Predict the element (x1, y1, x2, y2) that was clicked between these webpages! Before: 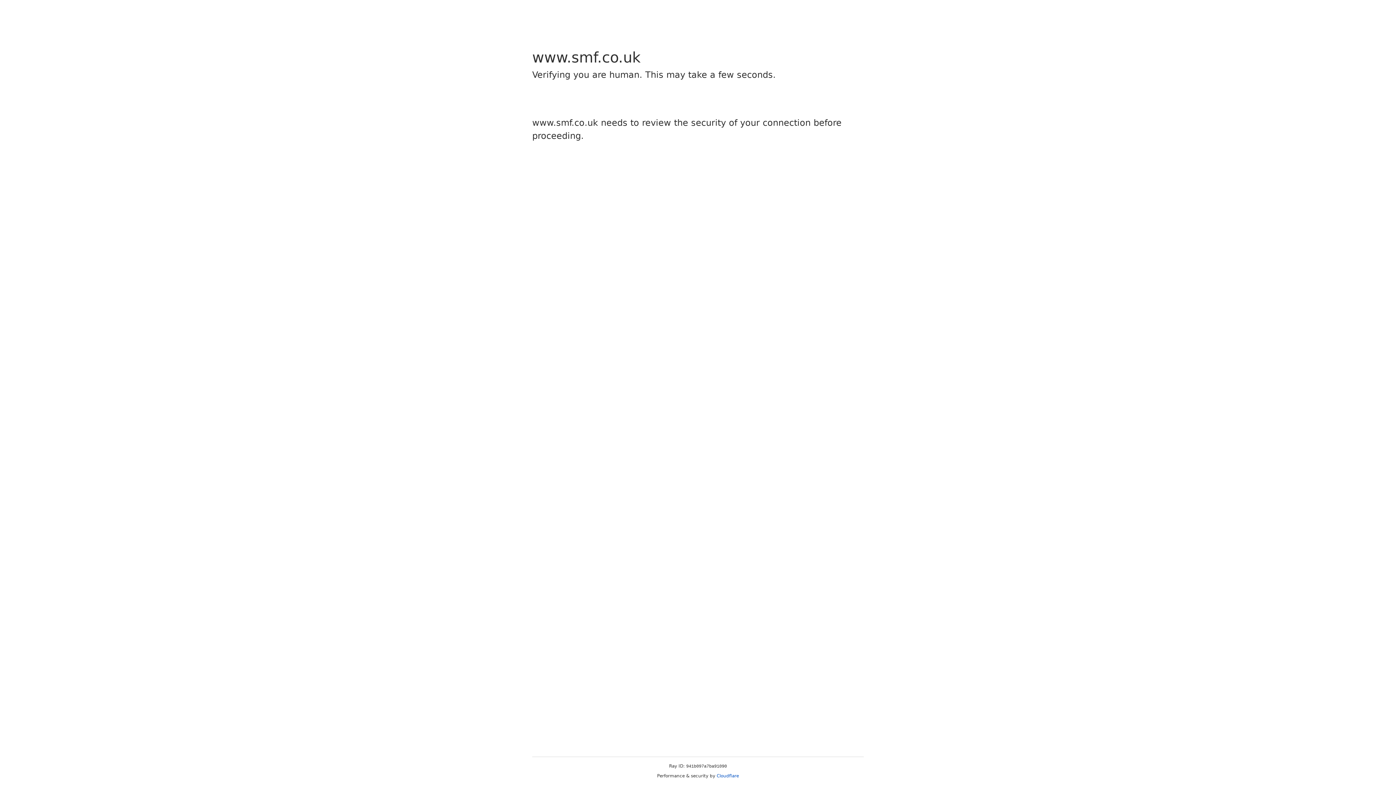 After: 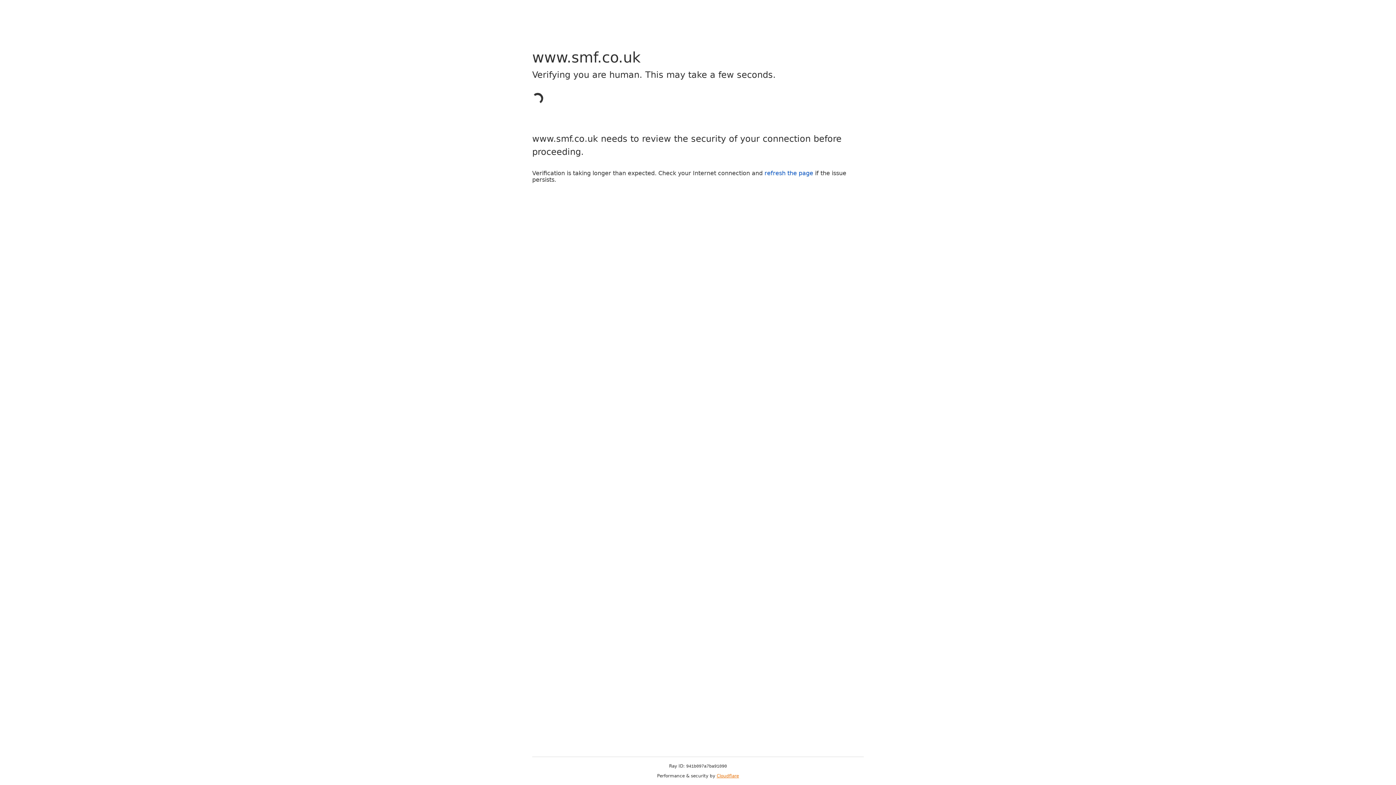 Action: label: Cloudflare bbox: (716, 773, 739, 778)